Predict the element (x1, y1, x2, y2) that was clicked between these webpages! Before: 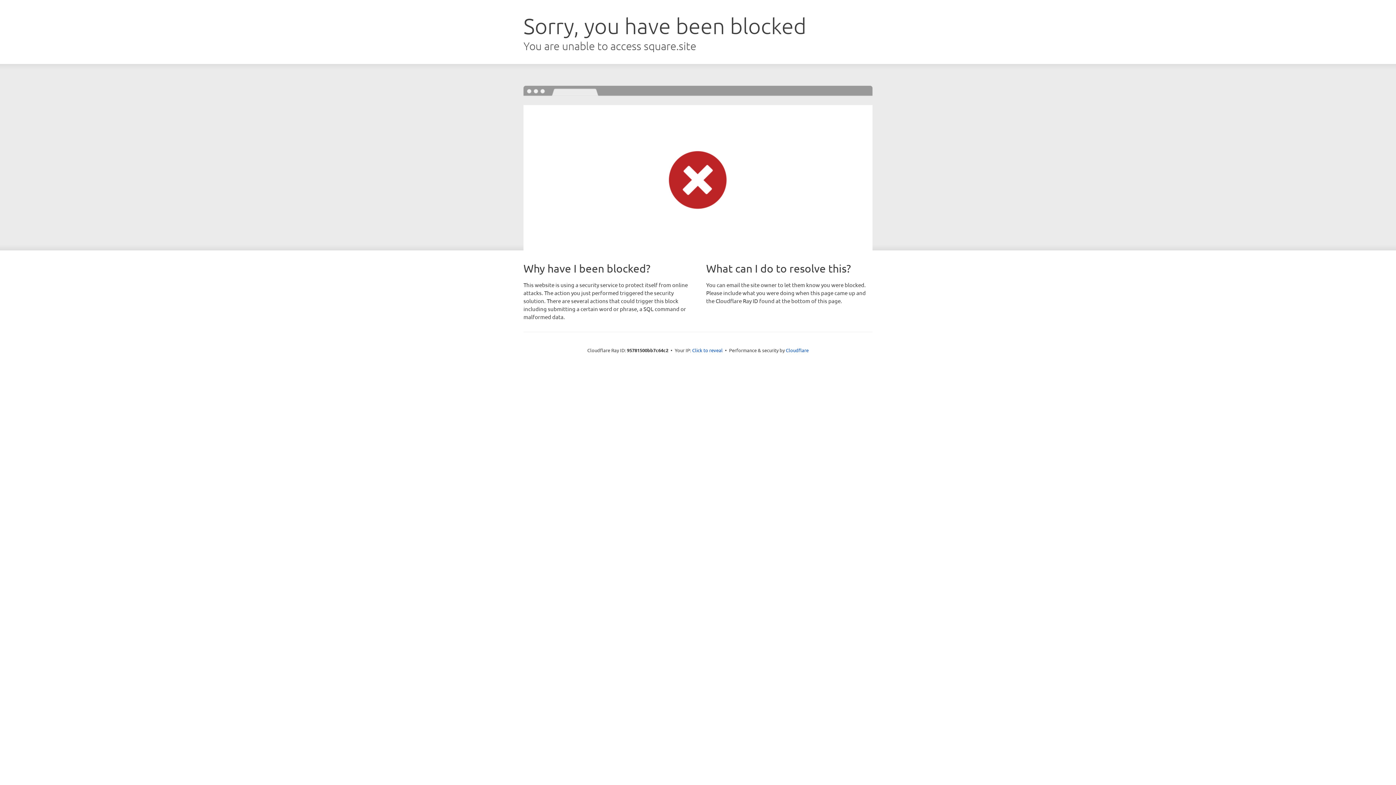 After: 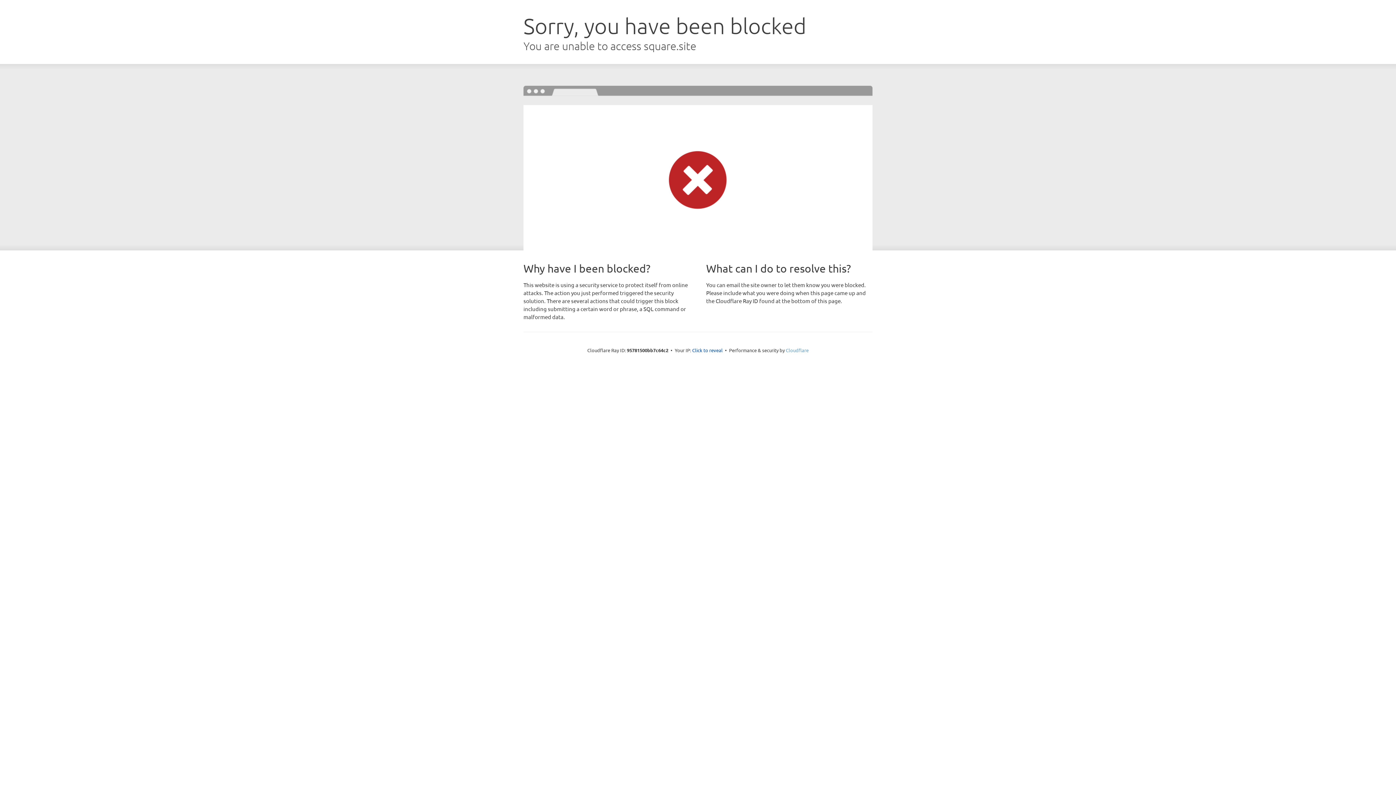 Action: bbox: (786, 347, 808, 353) label: Cloudflare